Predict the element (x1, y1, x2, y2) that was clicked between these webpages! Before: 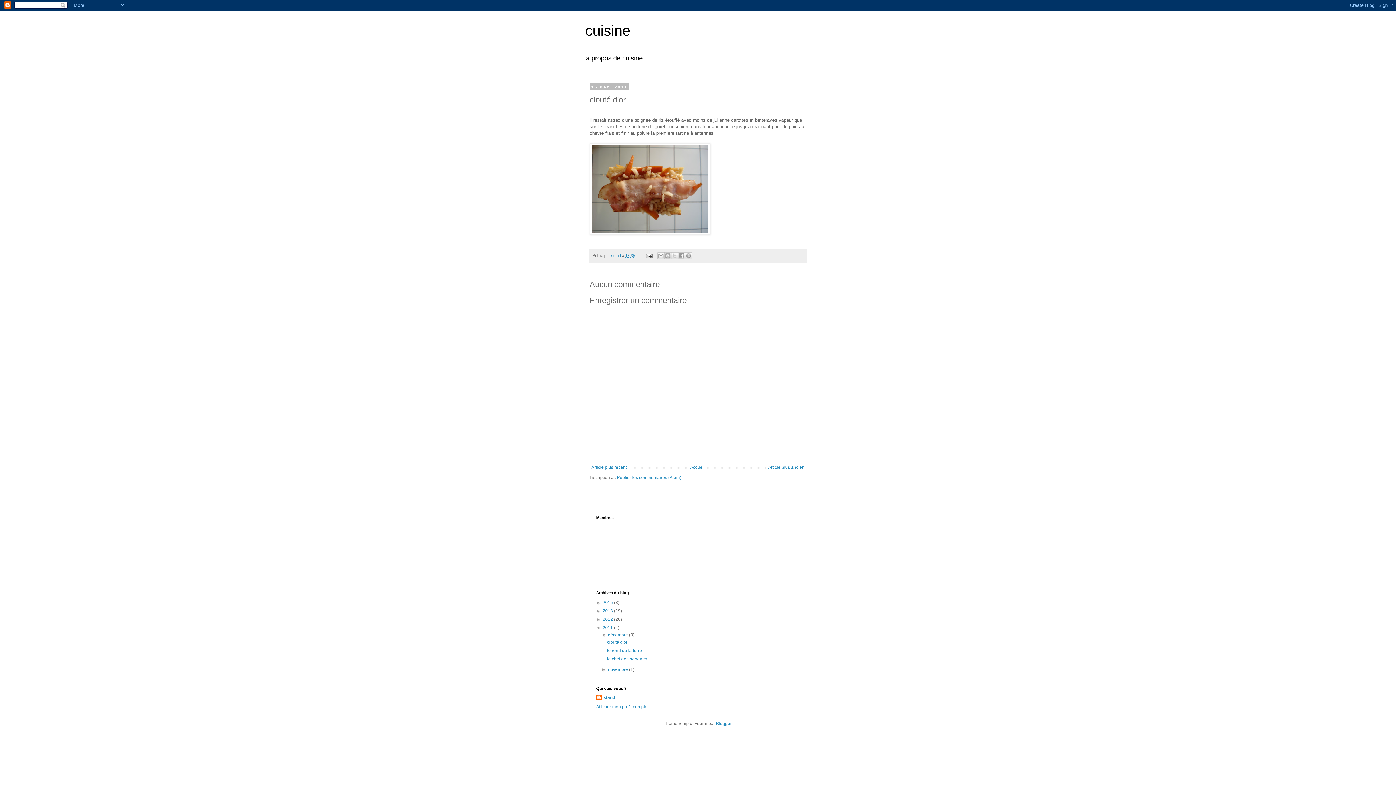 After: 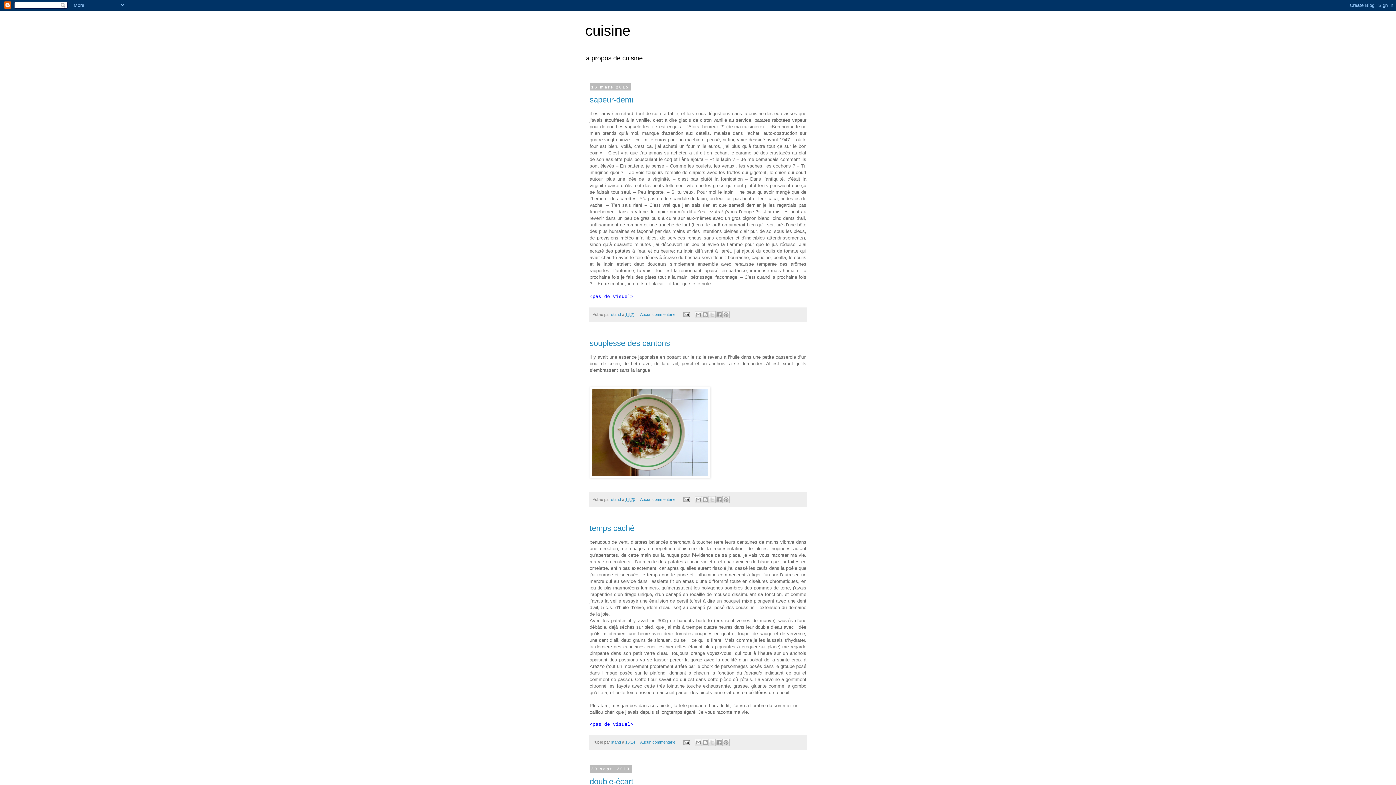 Action: label: Accueil bbox: (688, 463, 706, 472)